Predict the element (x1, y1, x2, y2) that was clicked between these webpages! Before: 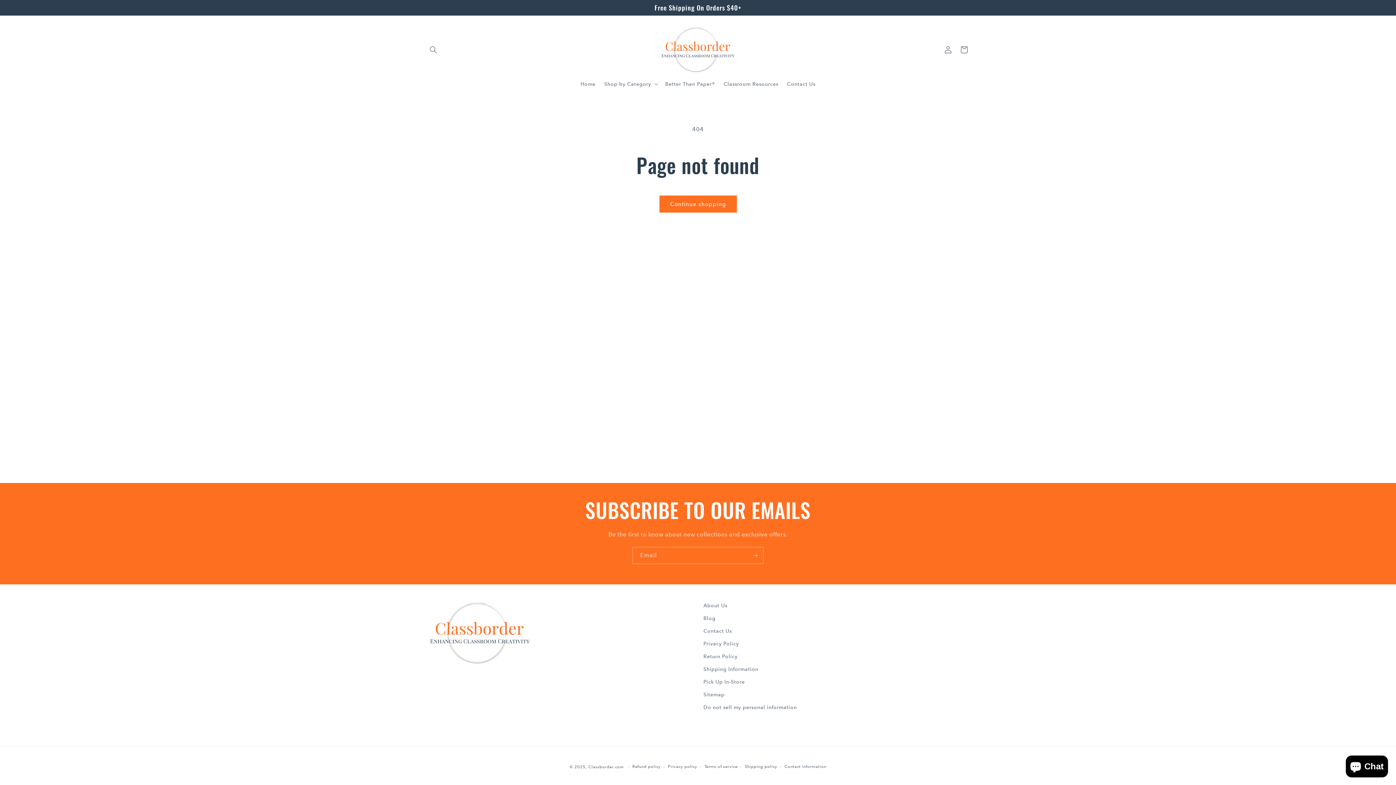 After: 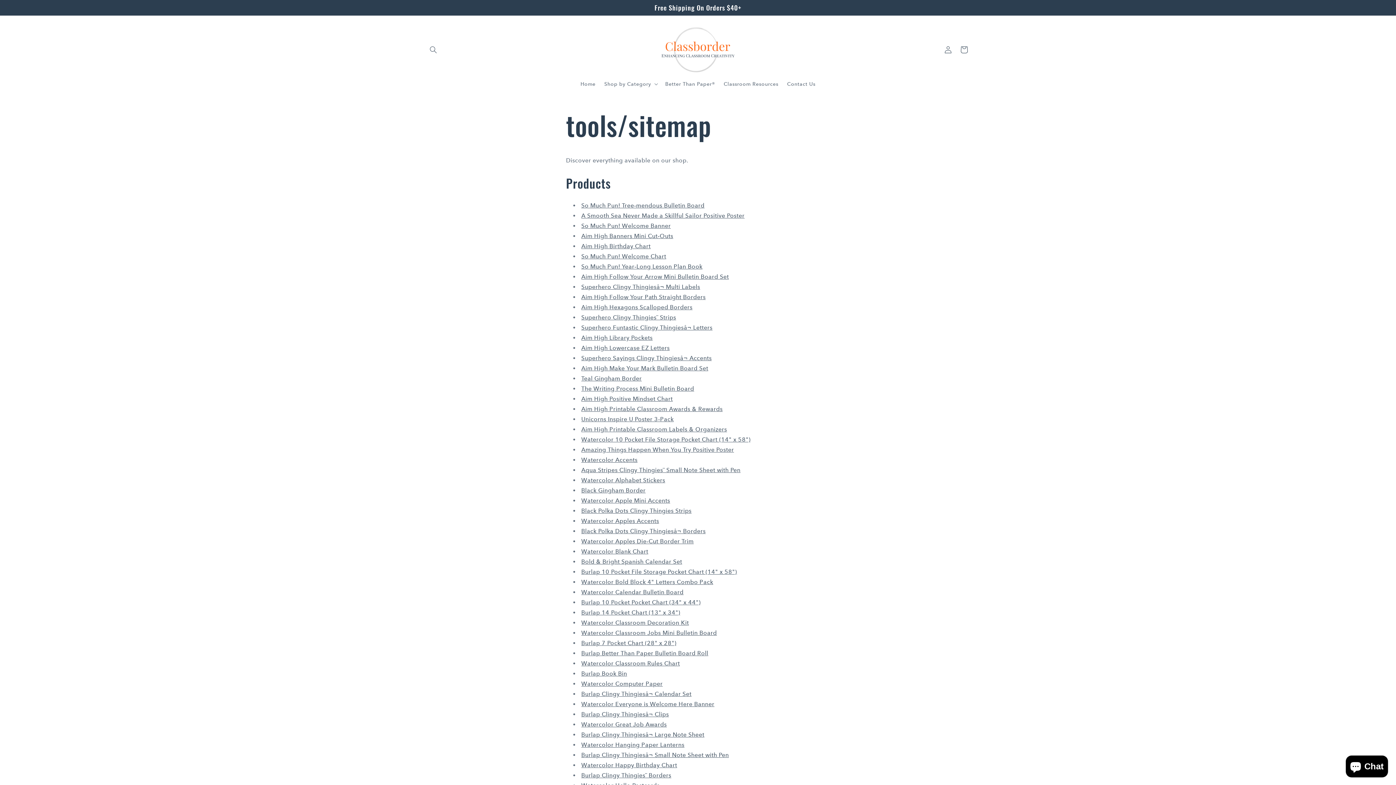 Action: label: Sitemap bbox: (703, 688, 724, 701)